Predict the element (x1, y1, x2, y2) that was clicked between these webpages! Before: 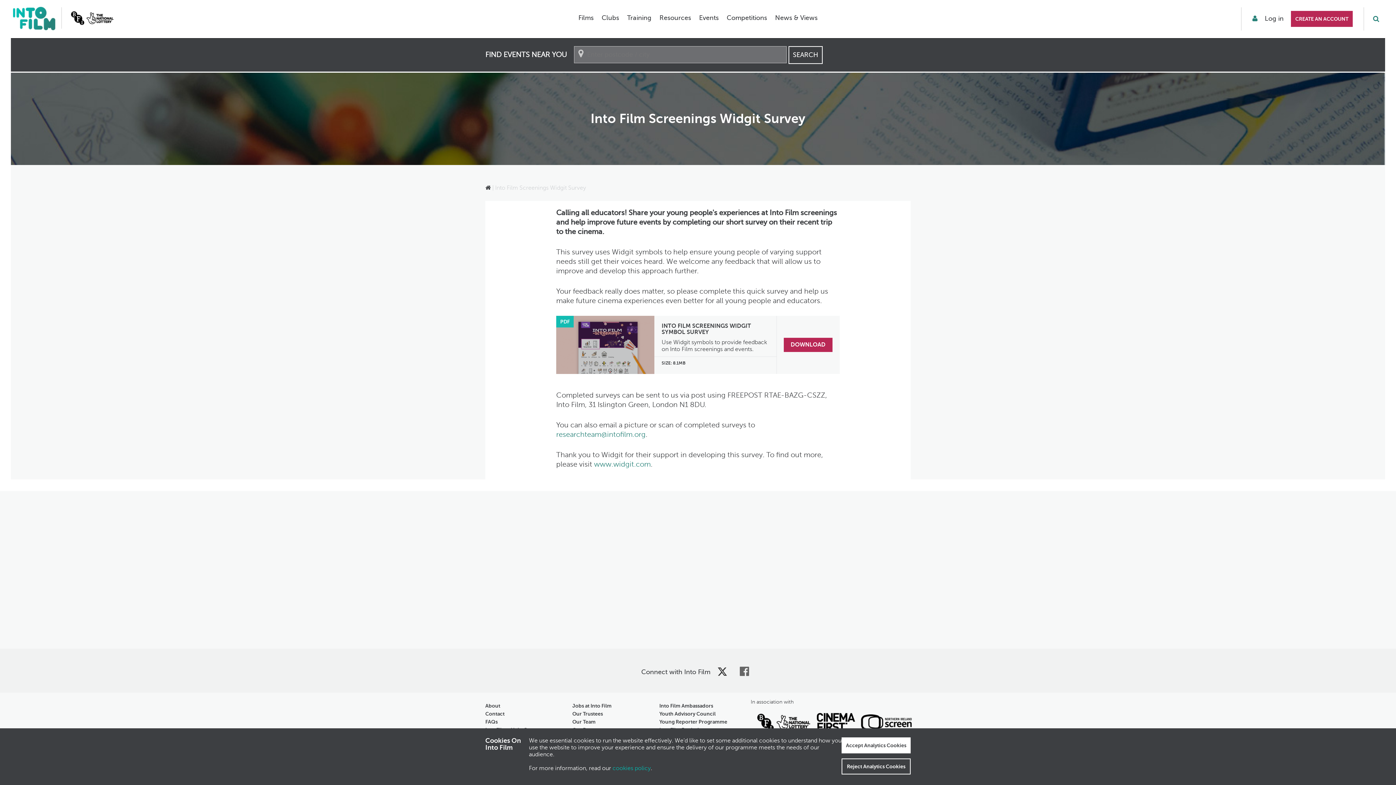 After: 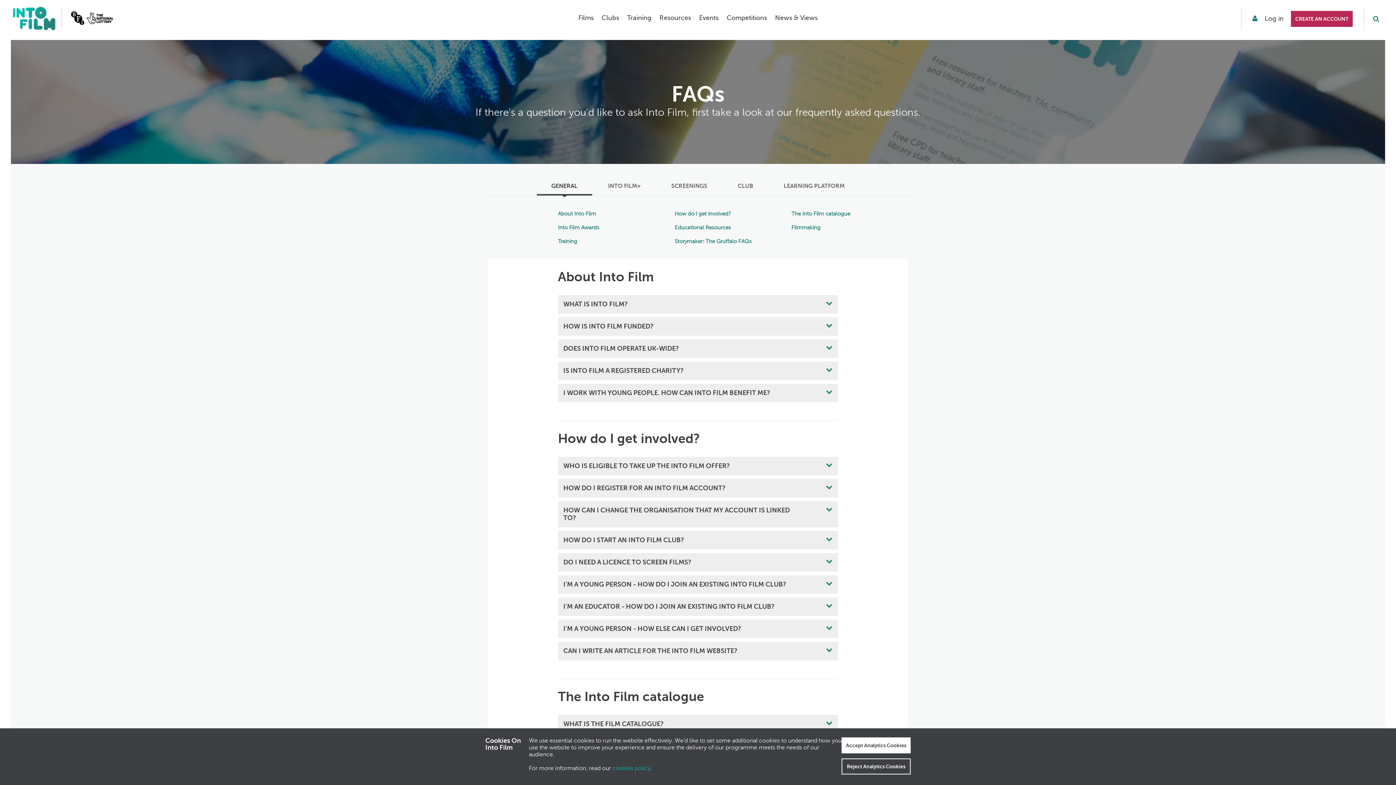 Action: bbox: (485, 719, 497, 725) label: FAQs